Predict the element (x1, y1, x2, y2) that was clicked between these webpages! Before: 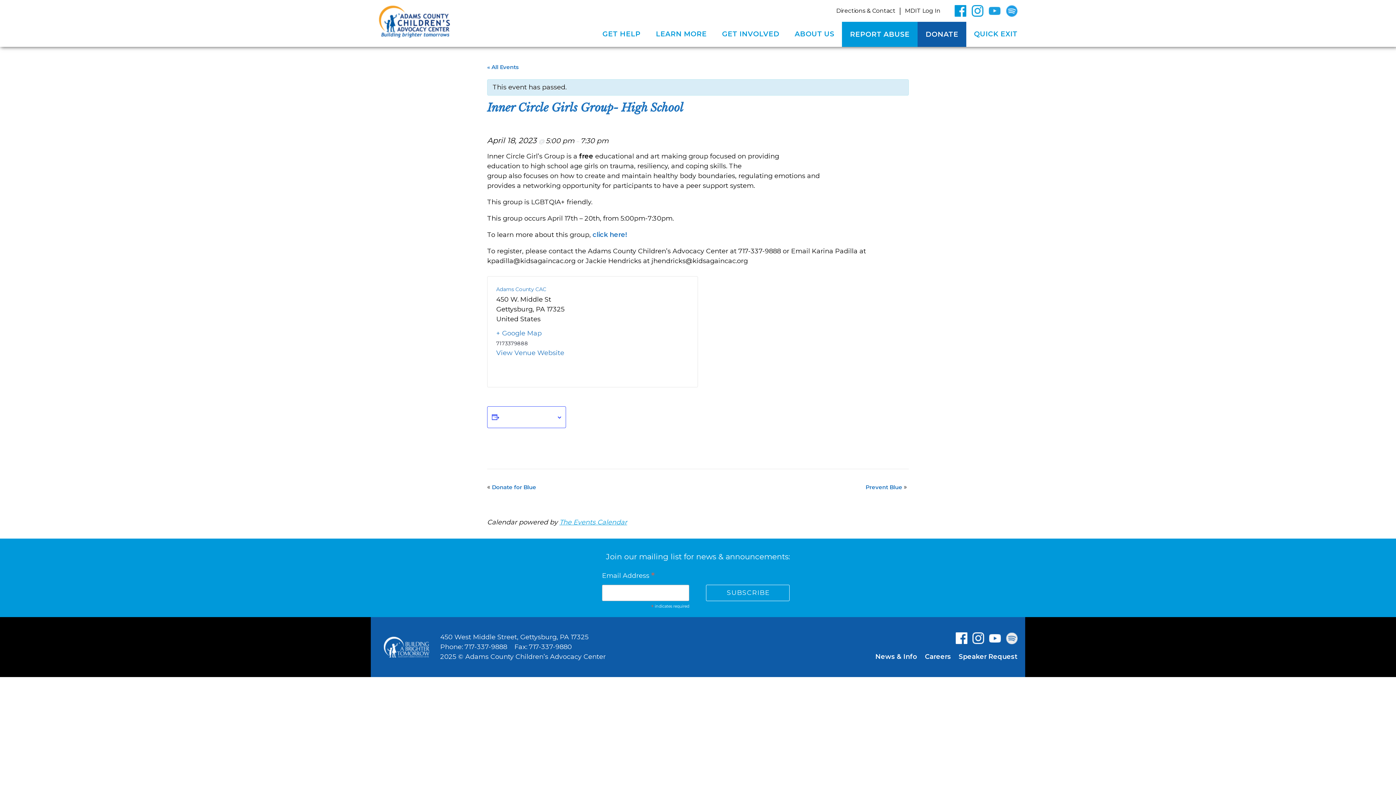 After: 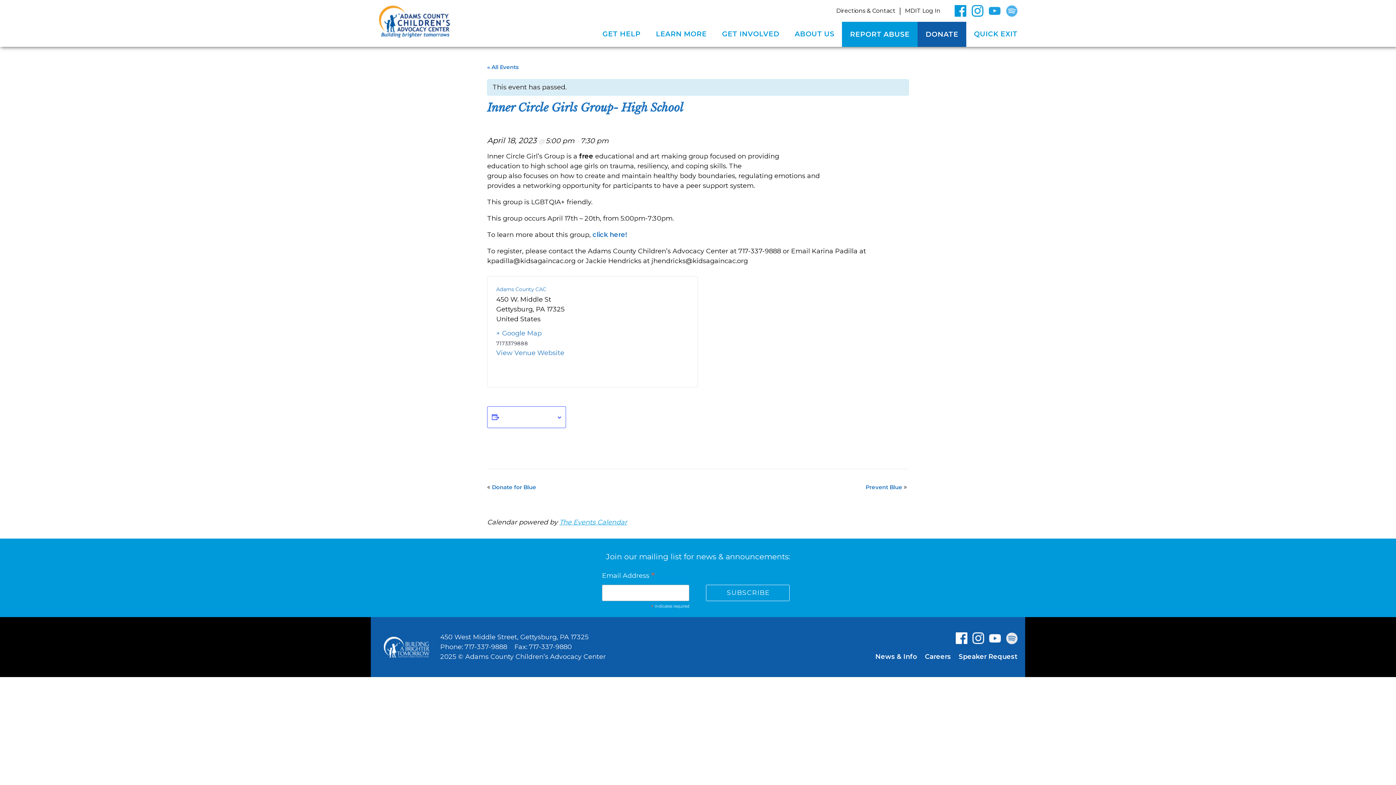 Action: bbox: (1006, 6, 1017, 14)